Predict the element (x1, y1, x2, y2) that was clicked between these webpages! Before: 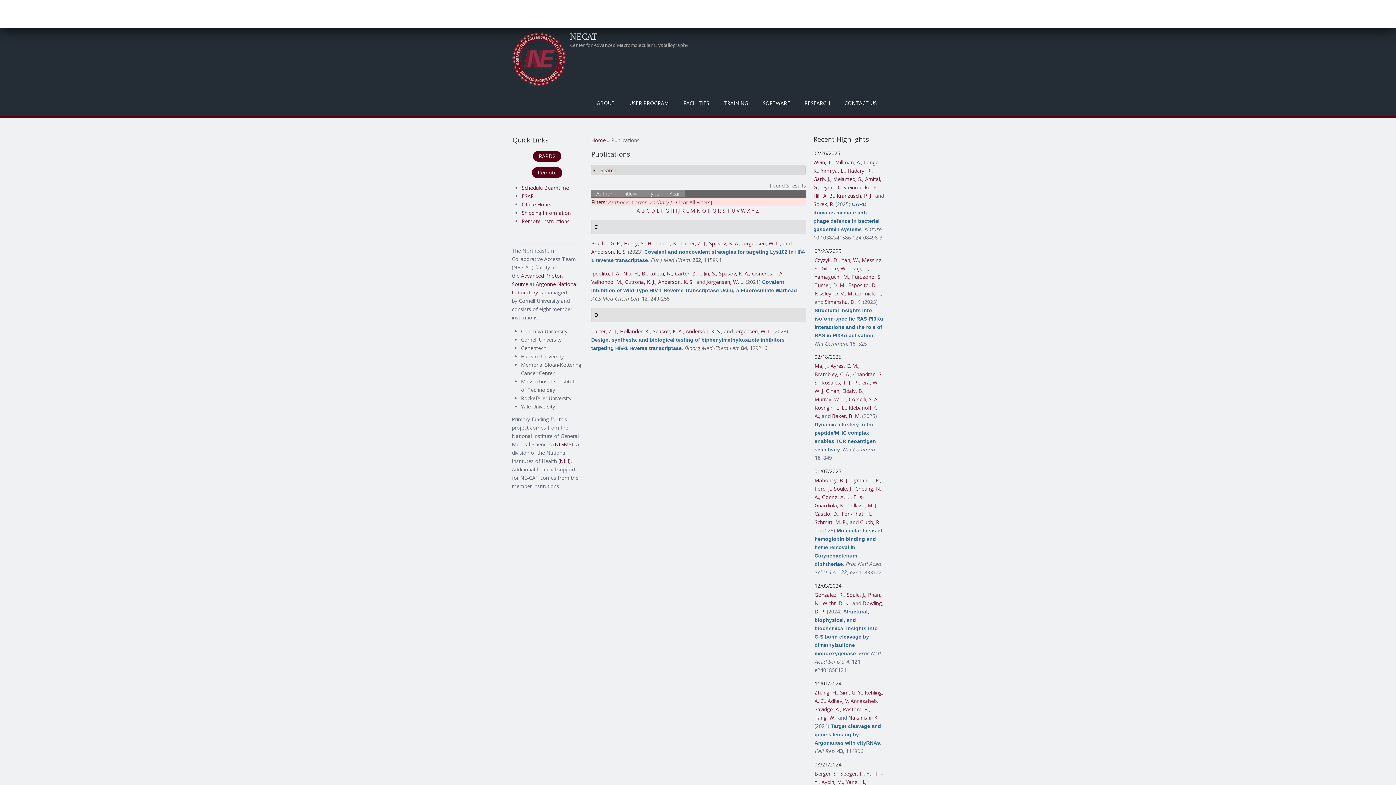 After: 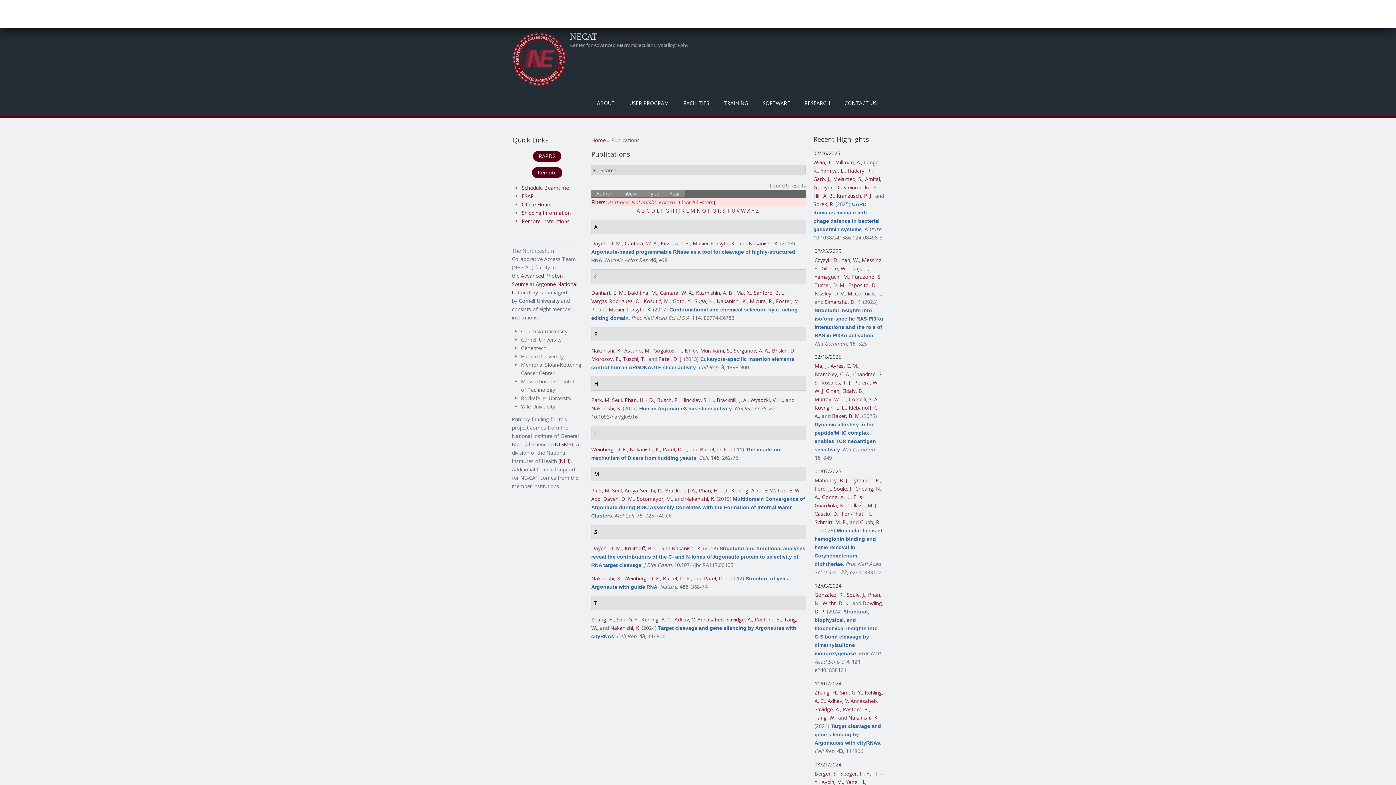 Action: bbox: (848, 714, 878, 721) label: Nakanishi, K.